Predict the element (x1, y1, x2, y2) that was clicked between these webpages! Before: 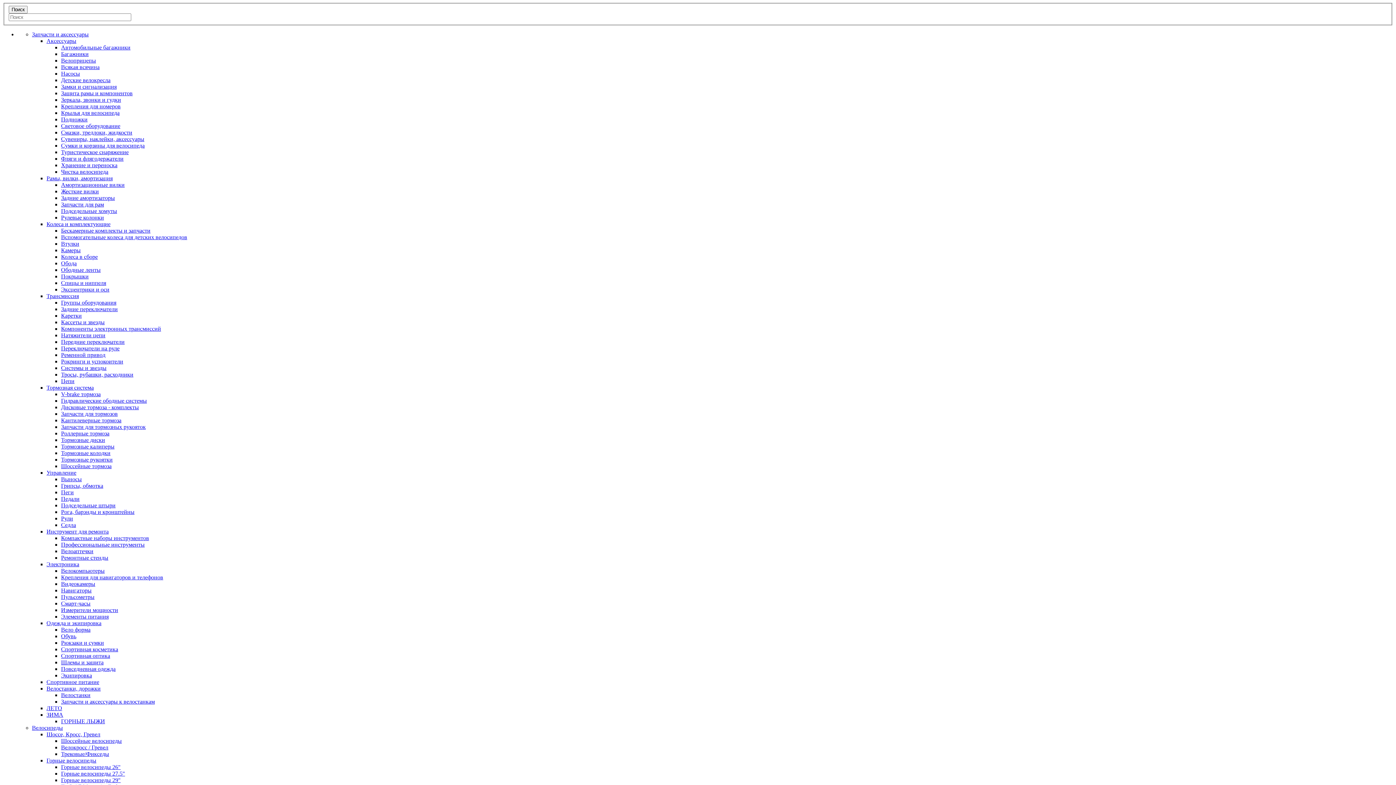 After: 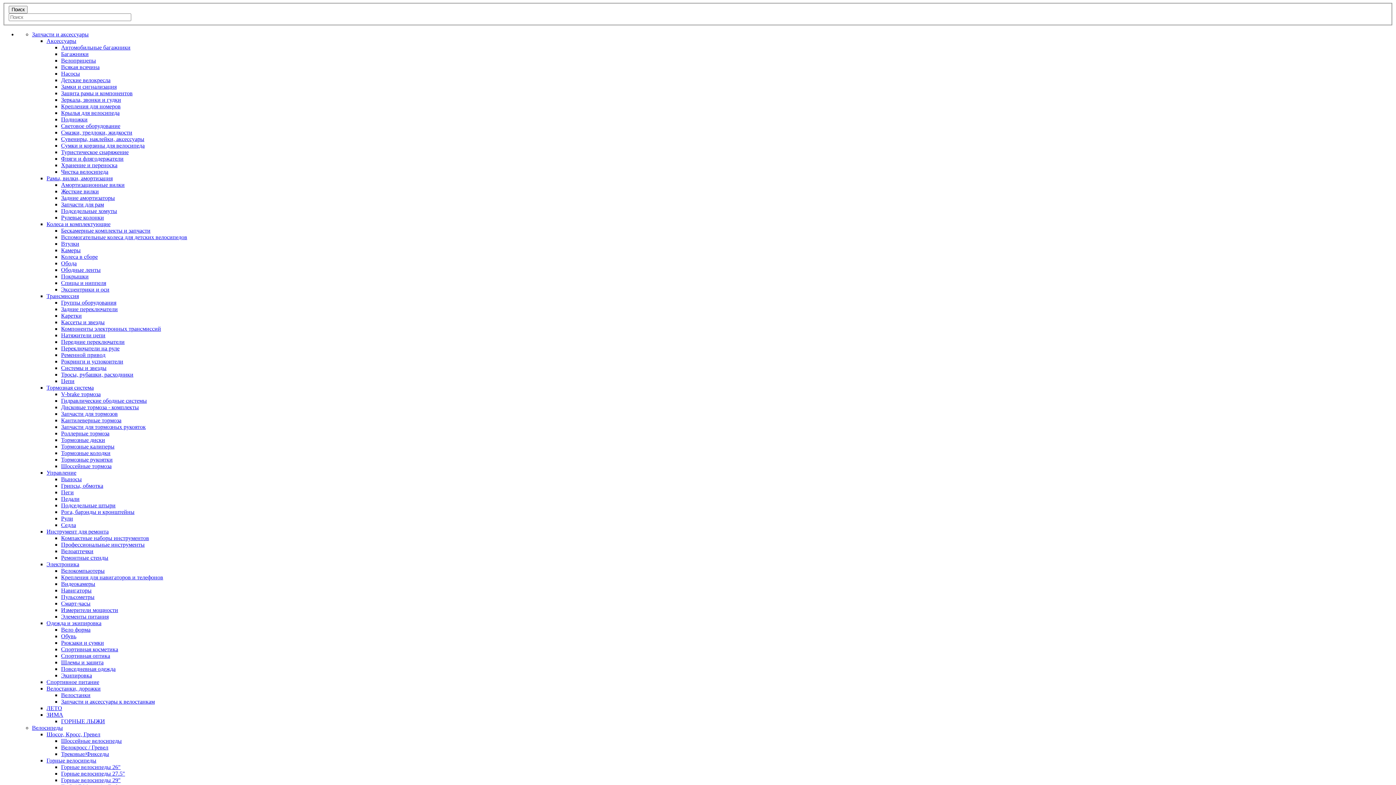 Action: label: Рулевые колонки bbox: (61, 214, 104, 220)